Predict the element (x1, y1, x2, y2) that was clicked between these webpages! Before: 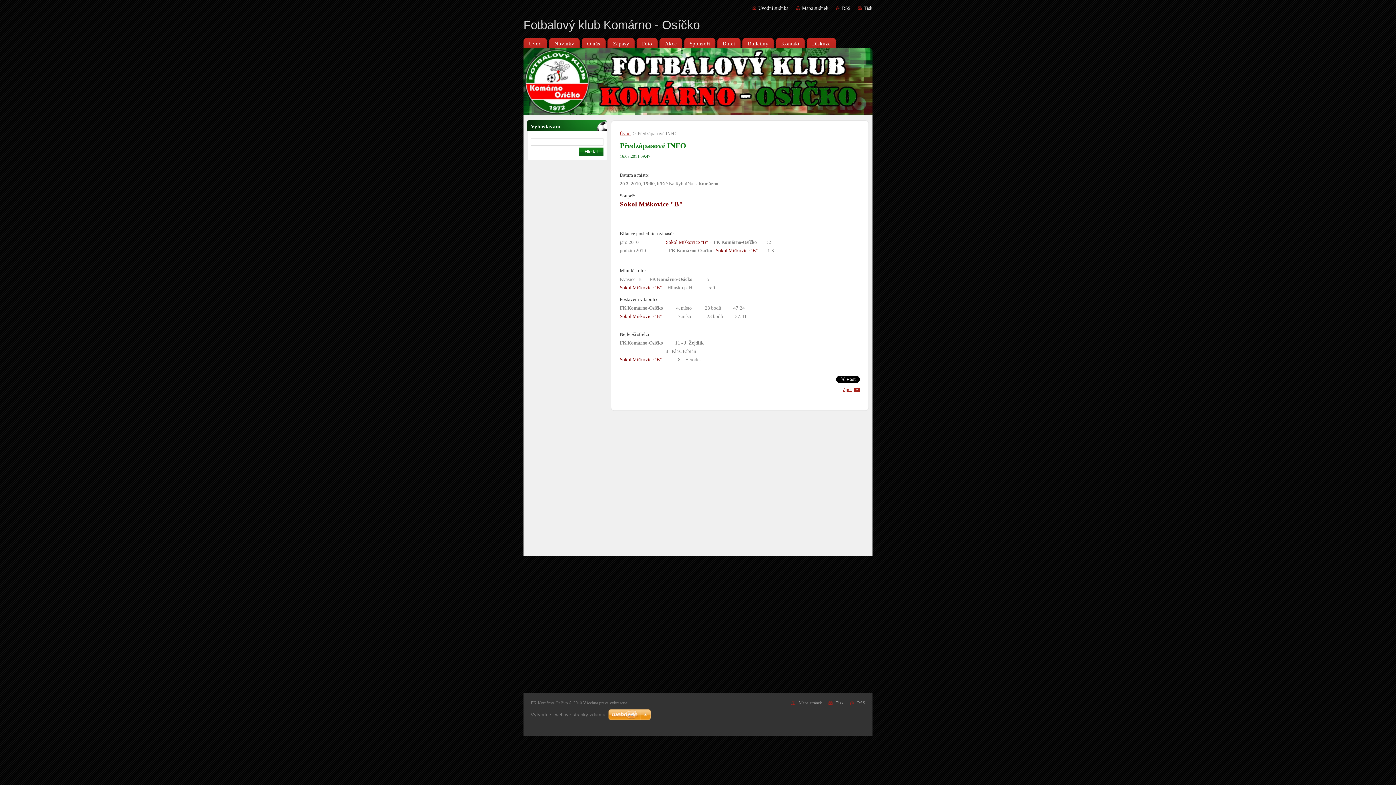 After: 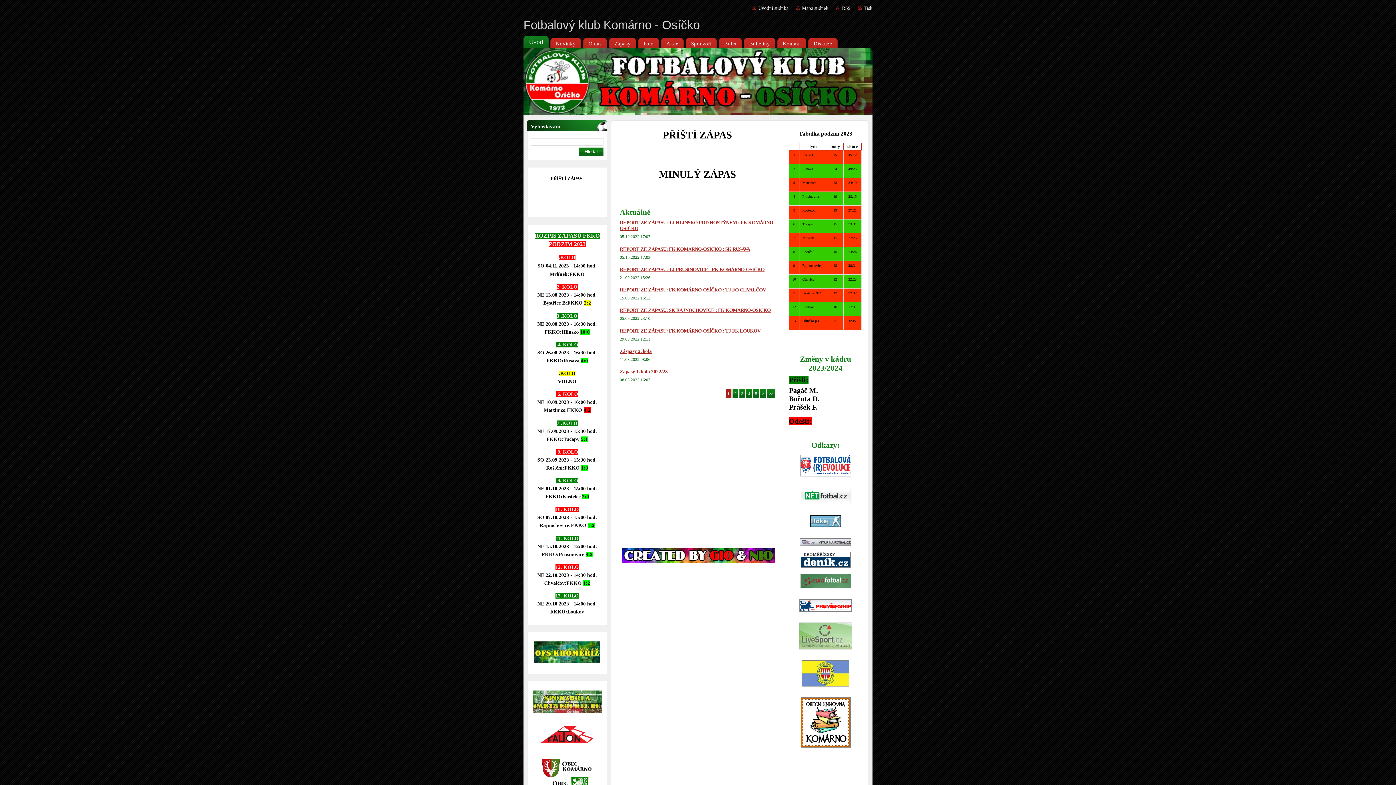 Action: bbox: (523, 18, 872, 32) label: Fotbalový klub Komárno - Osíčko